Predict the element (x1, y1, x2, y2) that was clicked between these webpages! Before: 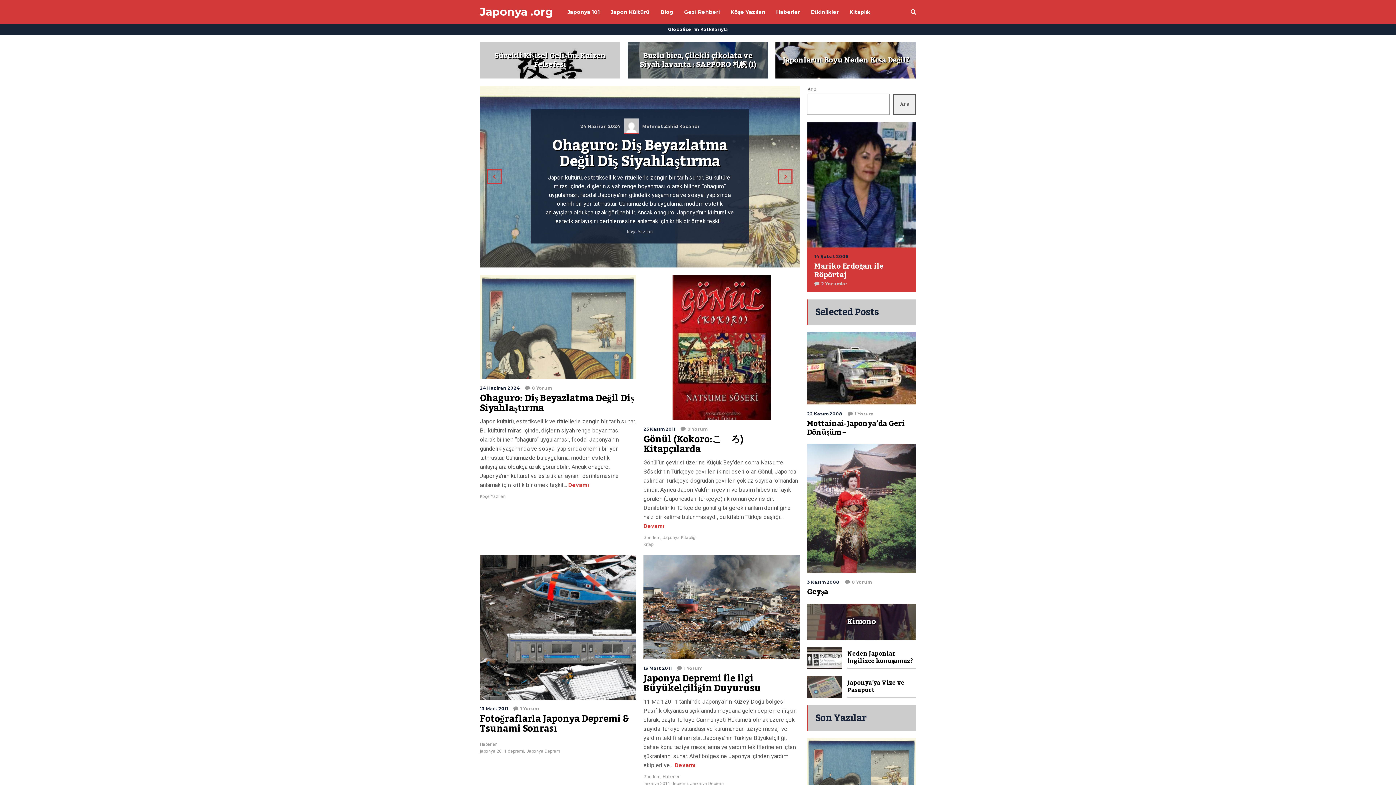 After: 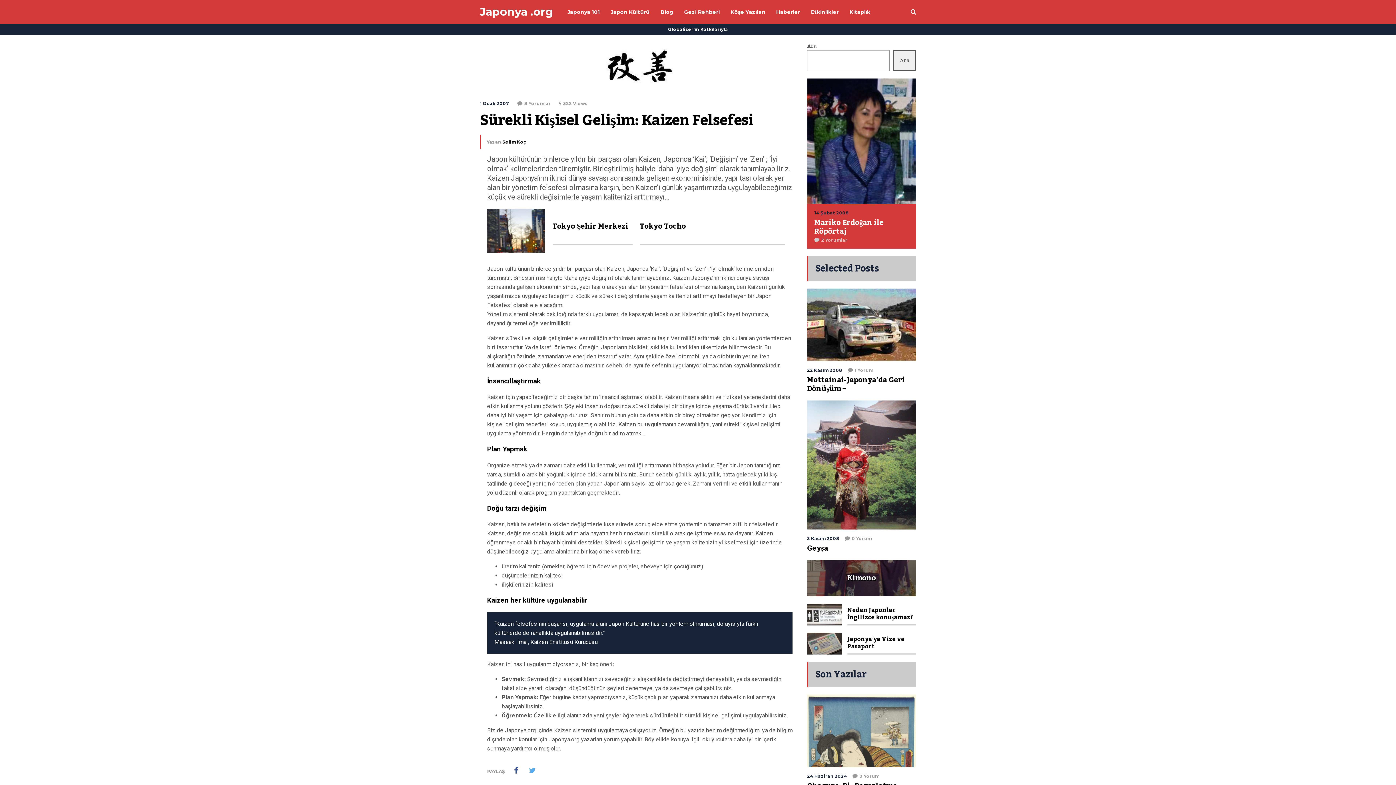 Action: label: Sürekli Kişisel Gelişim: Kaizen Felsefesi bbox: (480, 42, 620, 78)